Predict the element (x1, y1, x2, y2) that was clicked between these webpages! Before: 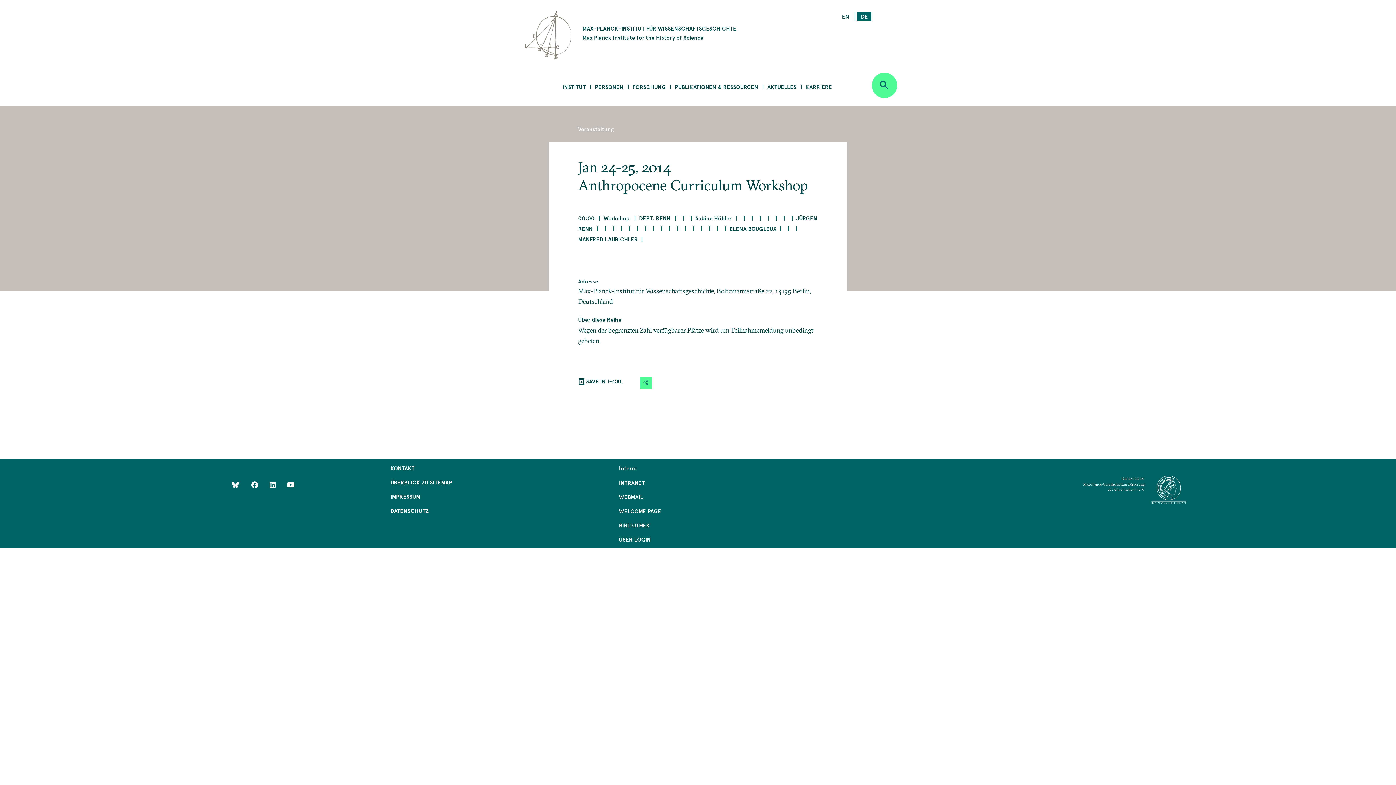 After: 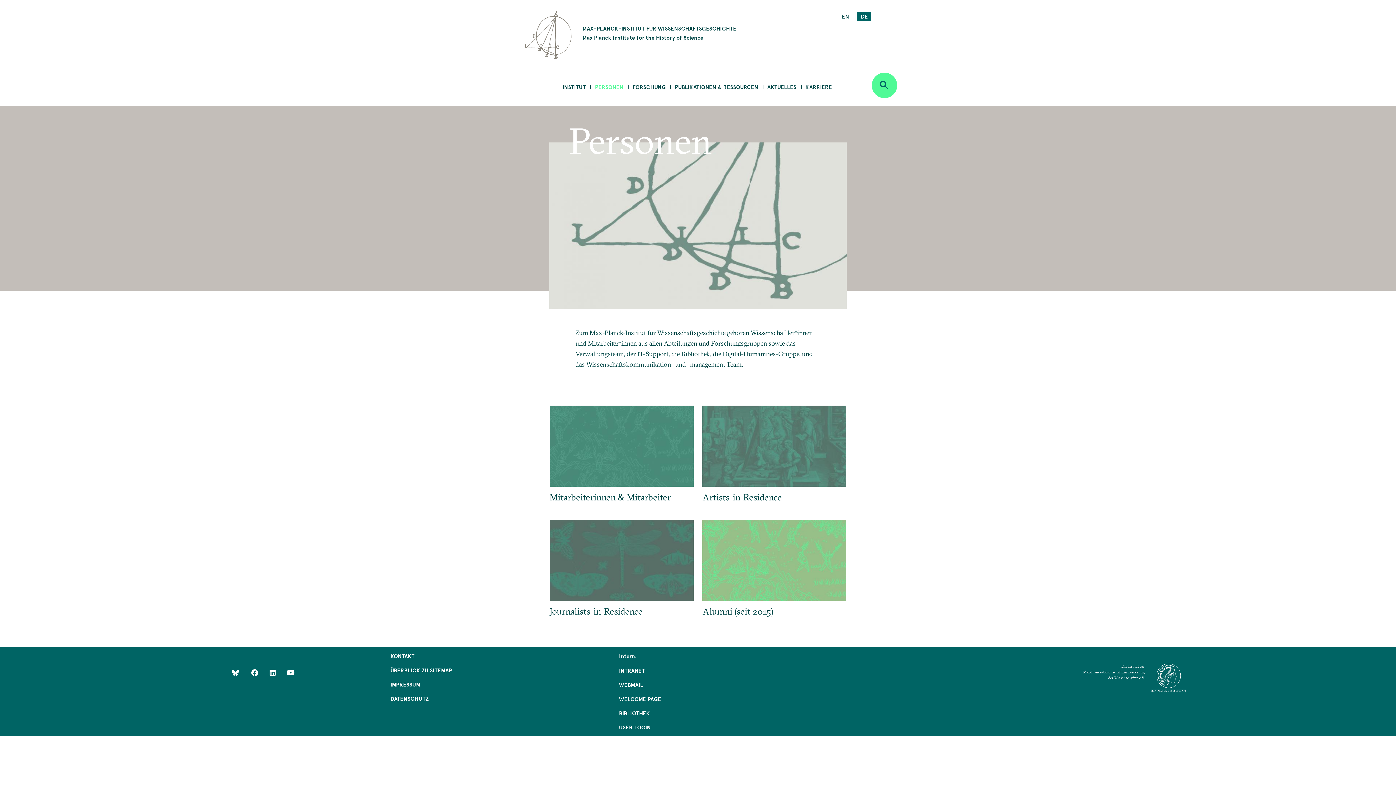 Action: label: PERSONEN bbox: (589, 78, 628, 95)